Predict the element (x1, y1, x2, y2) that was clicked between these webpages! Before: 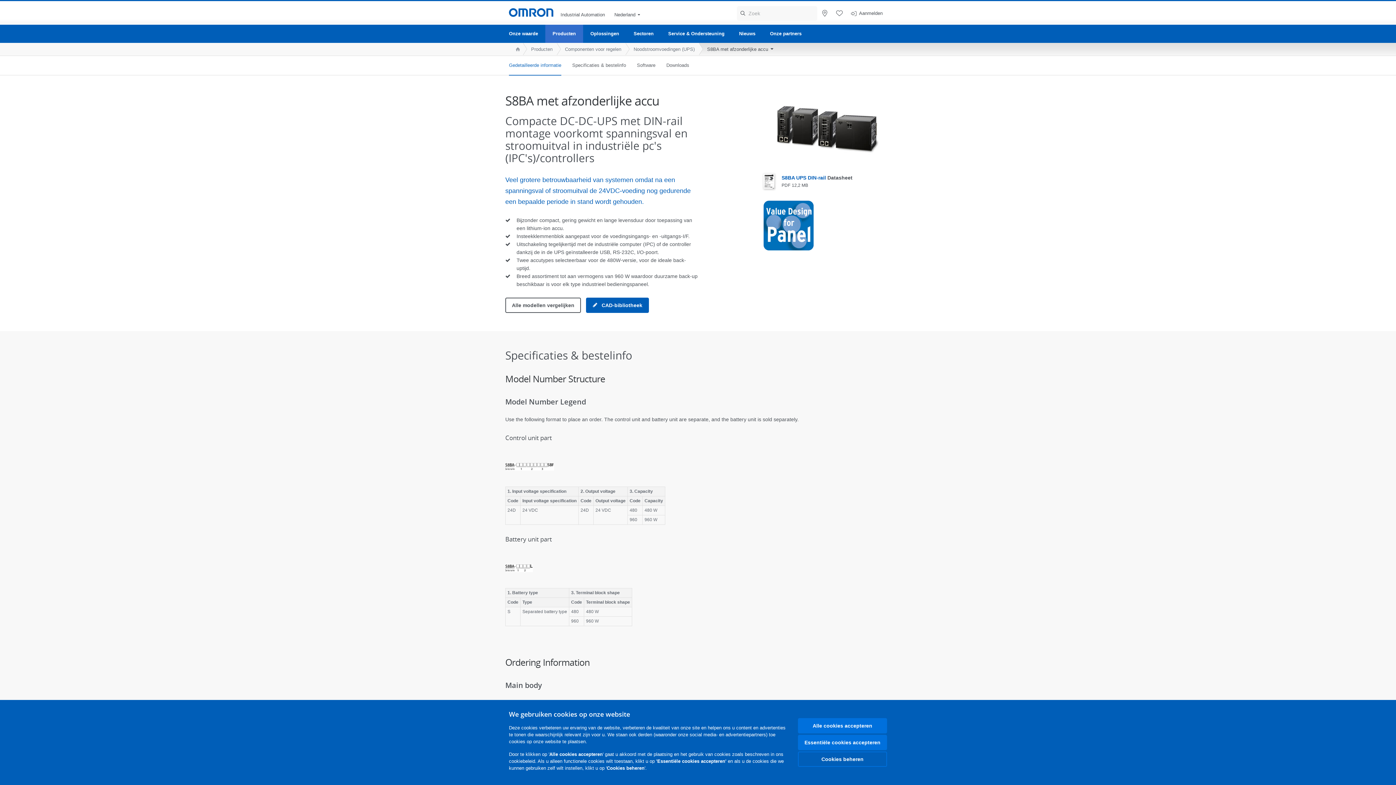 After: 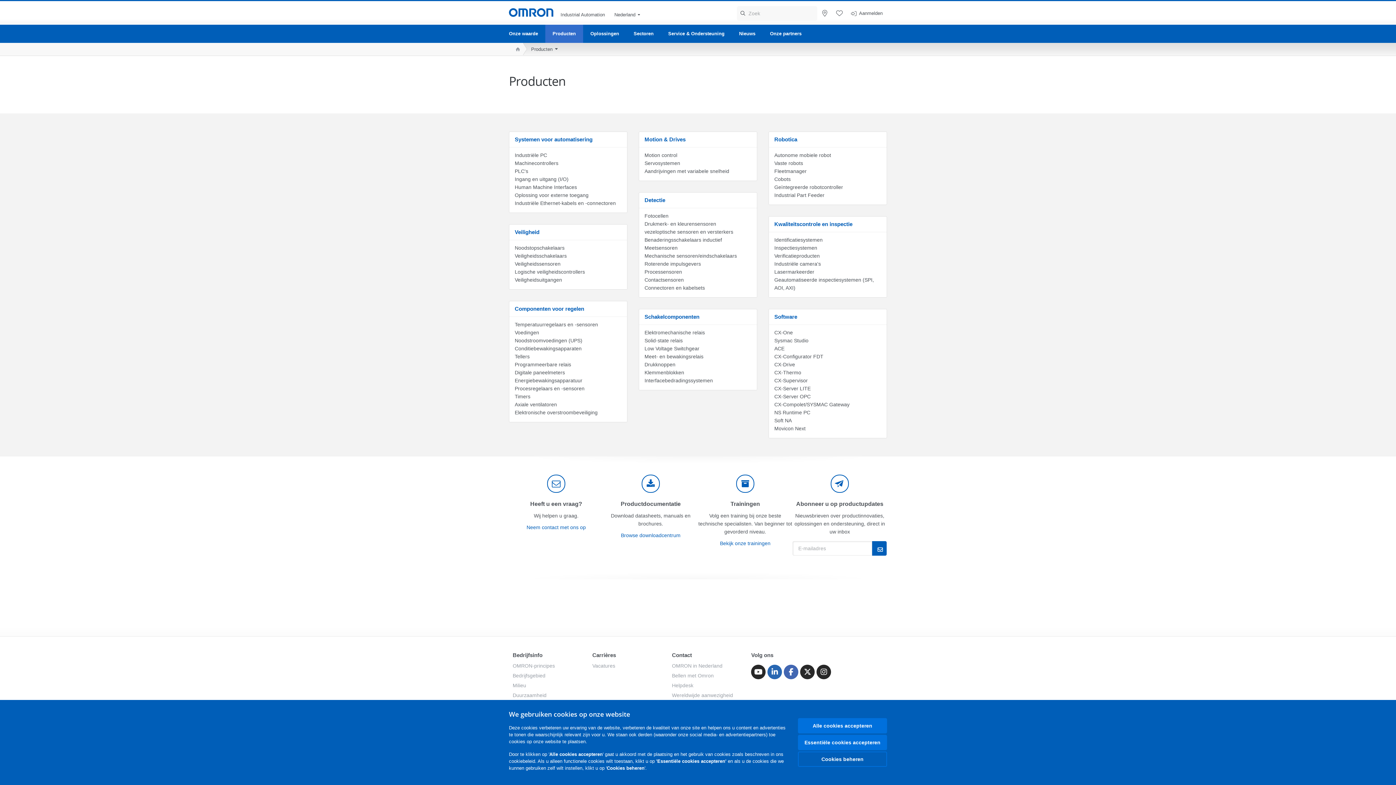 Action: label: Producten bbox: (523, 42, 557, 55)